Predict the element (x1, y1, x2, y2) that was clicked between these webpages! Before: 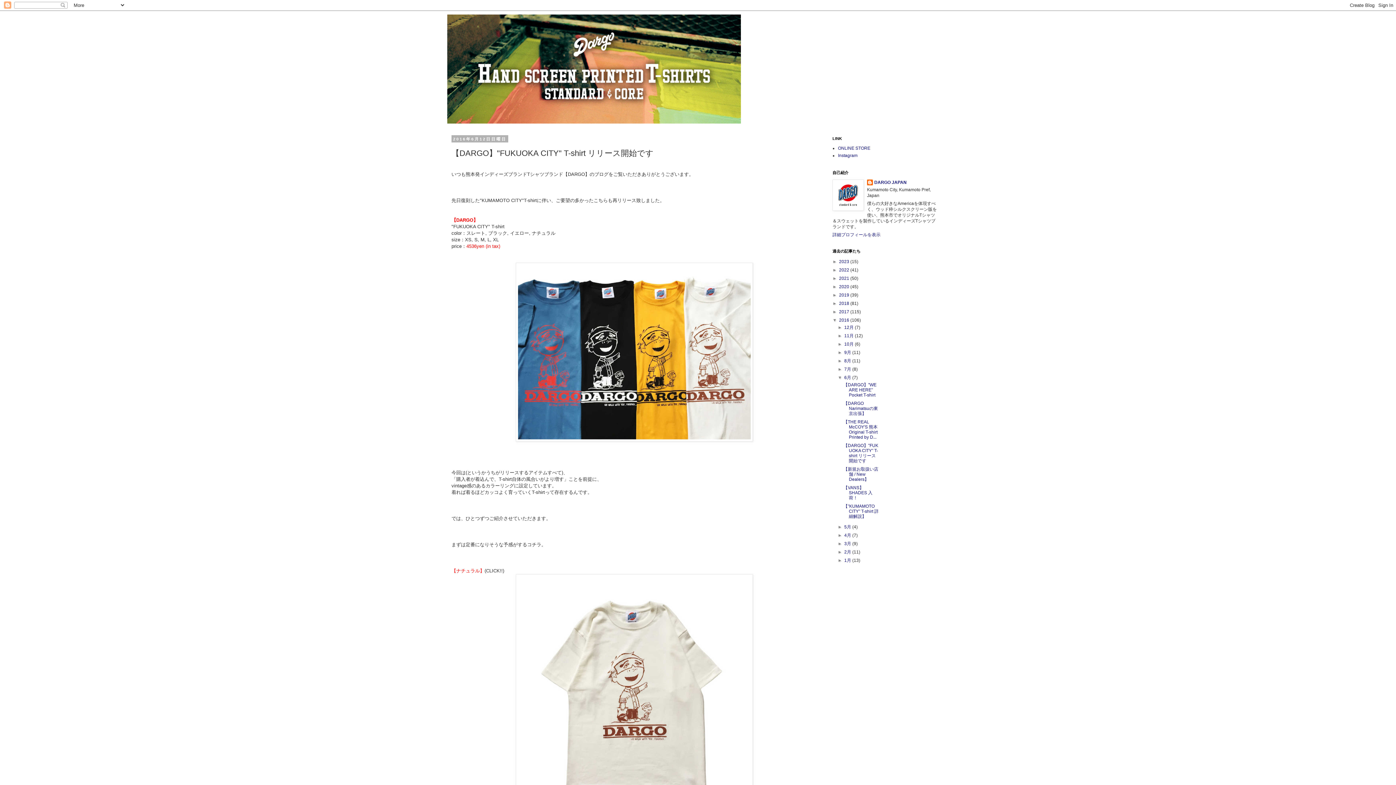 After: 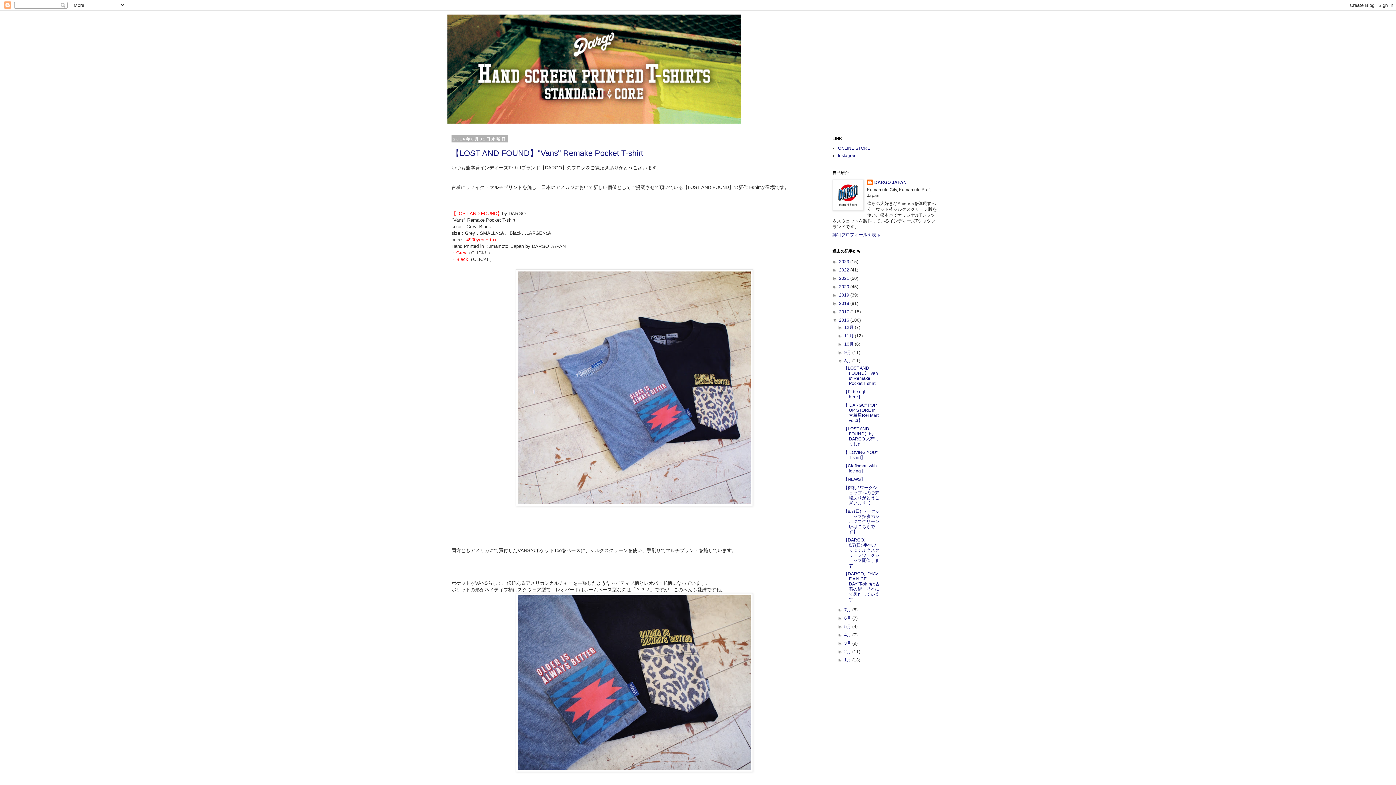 Action: label: 8月  bbox: (844, 358, 852, 363)